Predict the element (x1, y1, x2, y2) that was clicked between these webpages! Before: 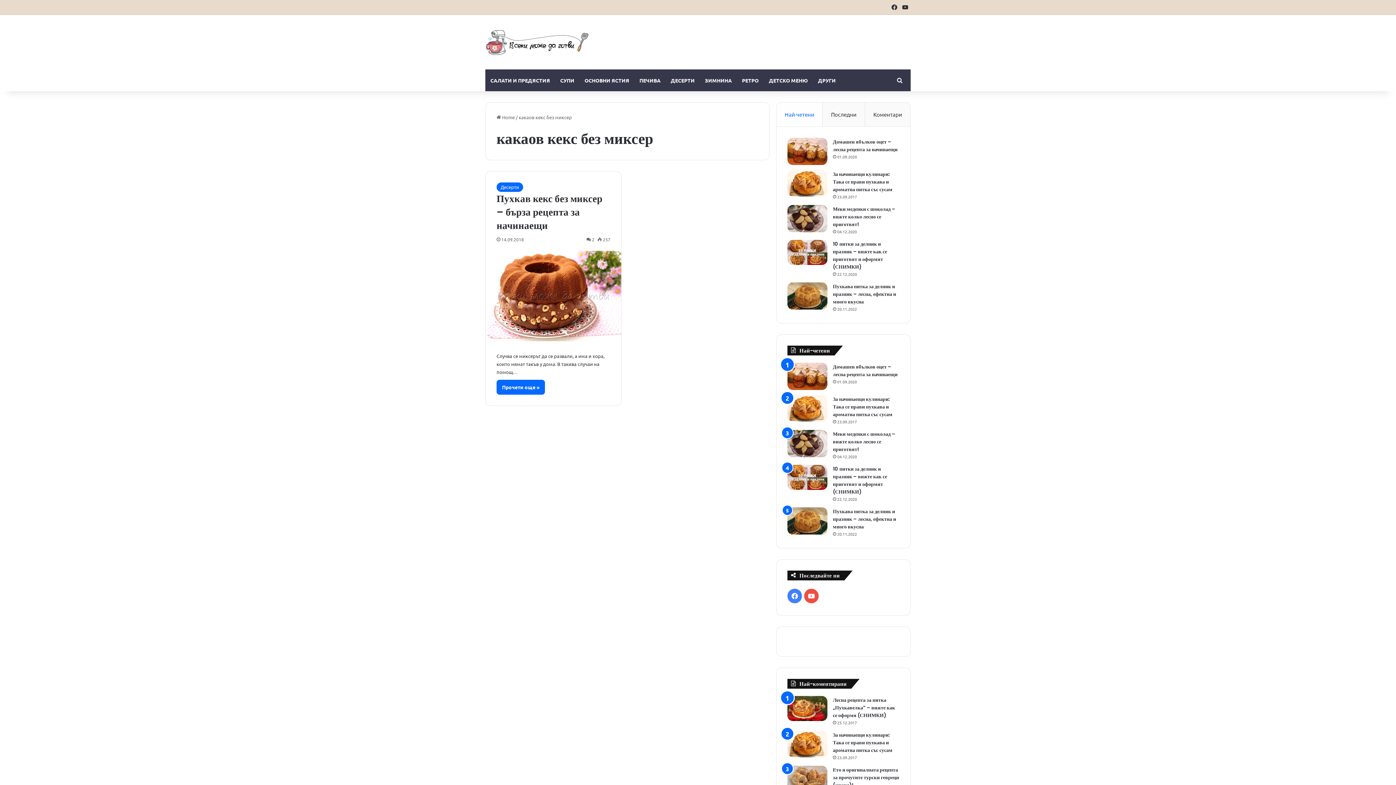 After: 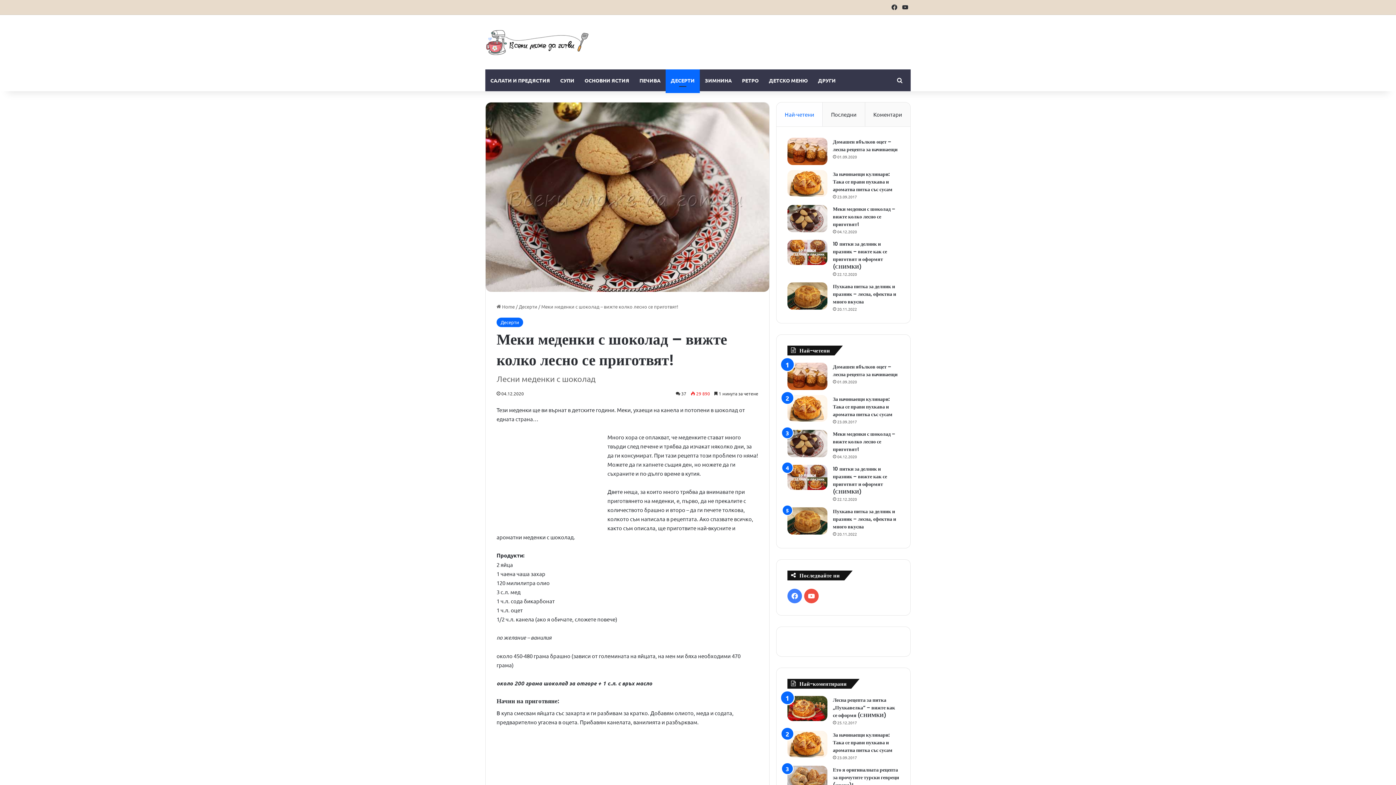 Action: label: Меки меденки с шоколад – вижте колко лесно се приготвят! bbox: (833, 205, 895, 227)